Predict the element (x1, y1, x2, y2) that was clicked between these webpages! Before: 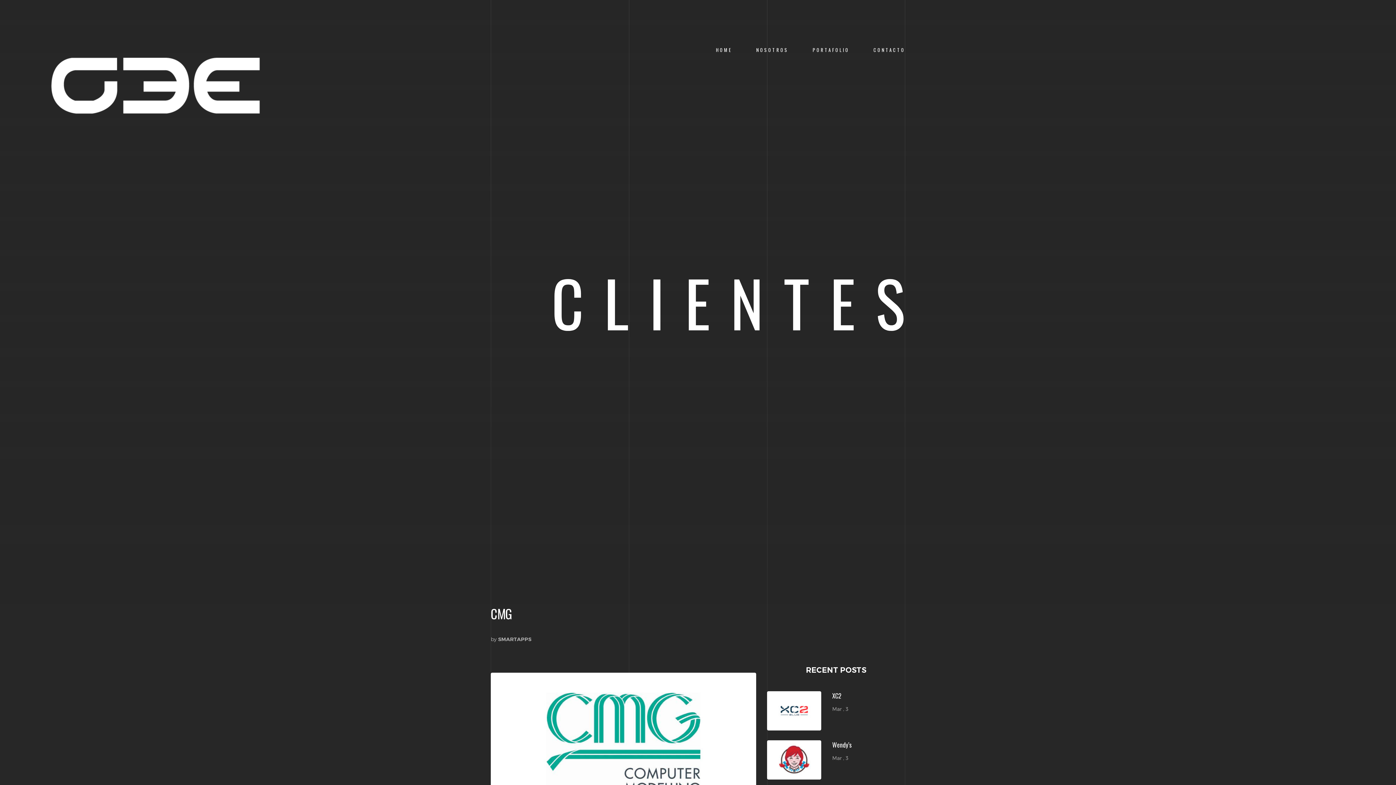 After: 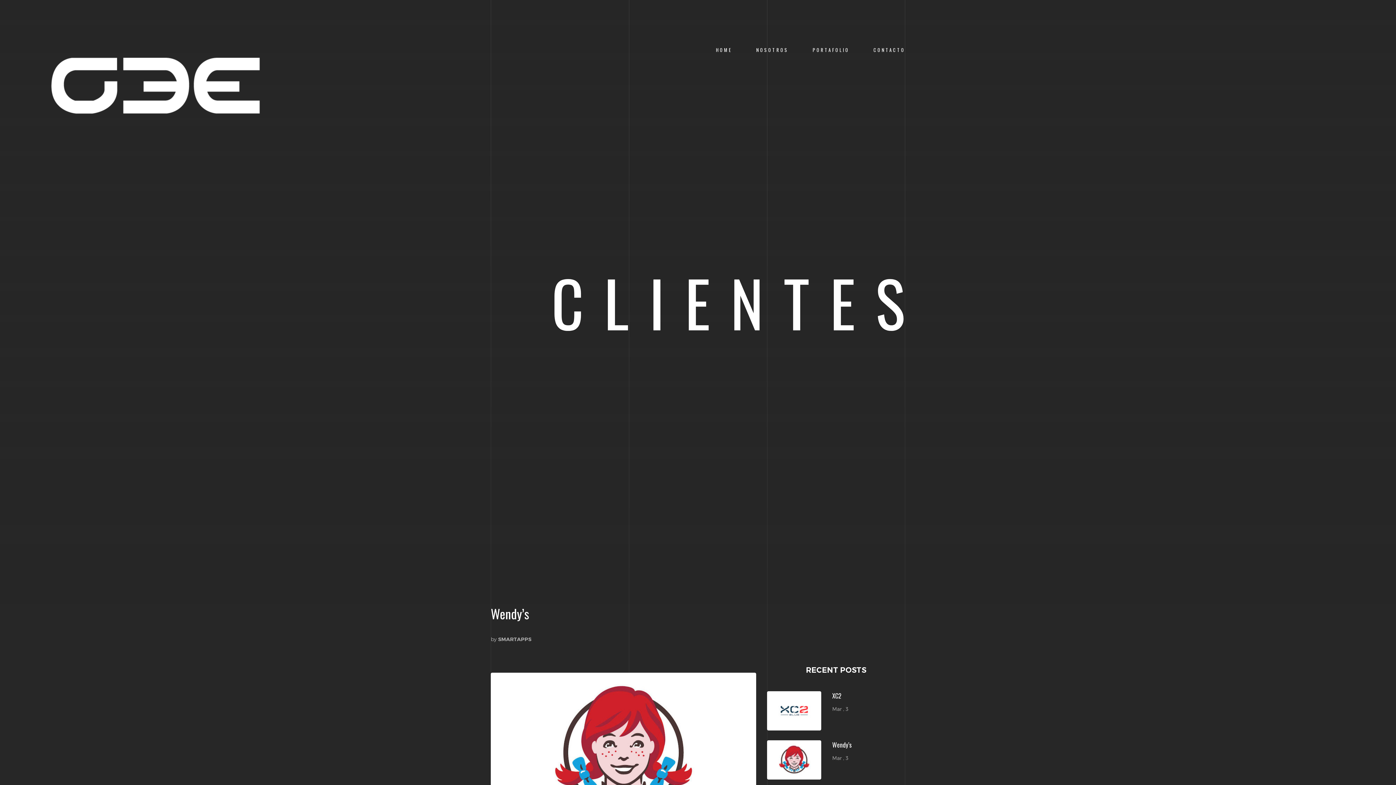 Action: label: Wendy’s bbox: (832, 740, 852, 749)